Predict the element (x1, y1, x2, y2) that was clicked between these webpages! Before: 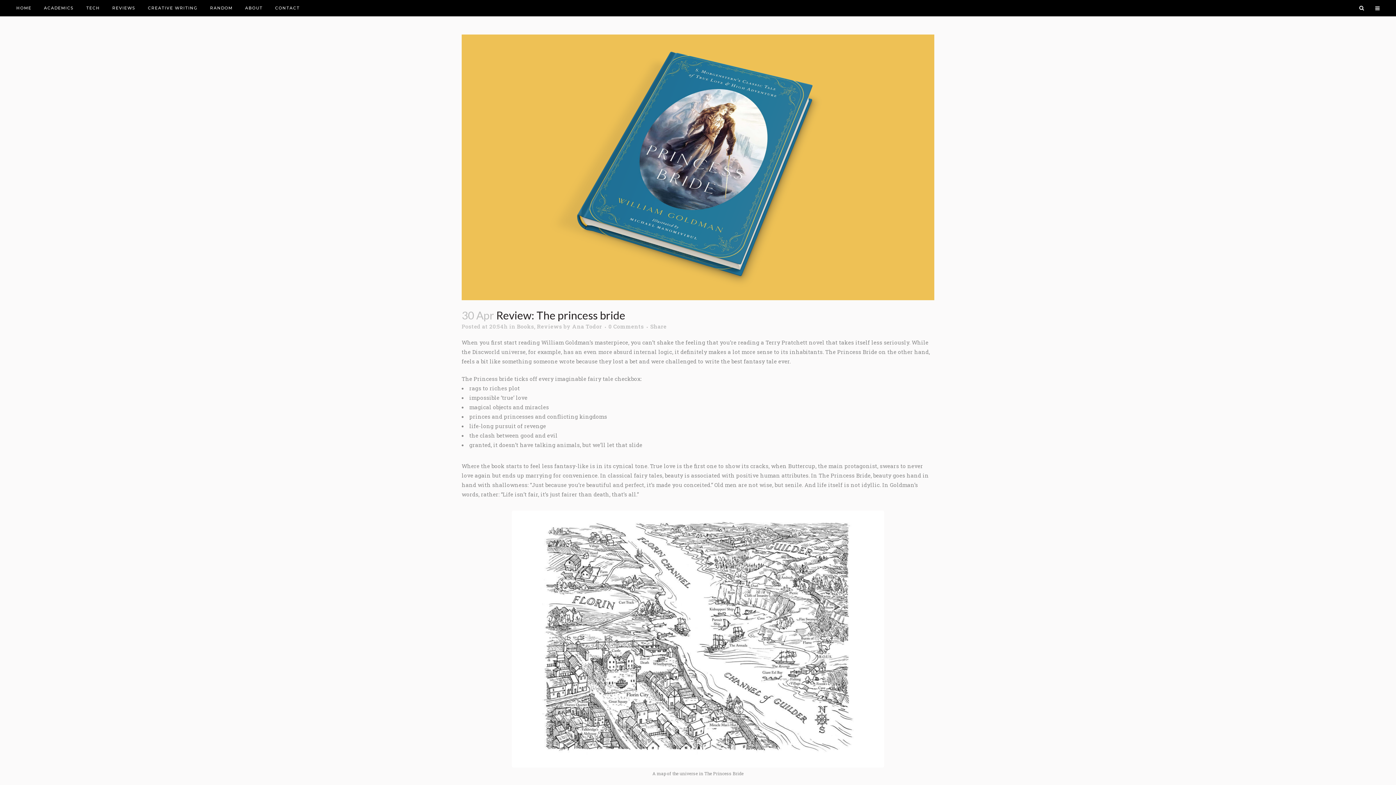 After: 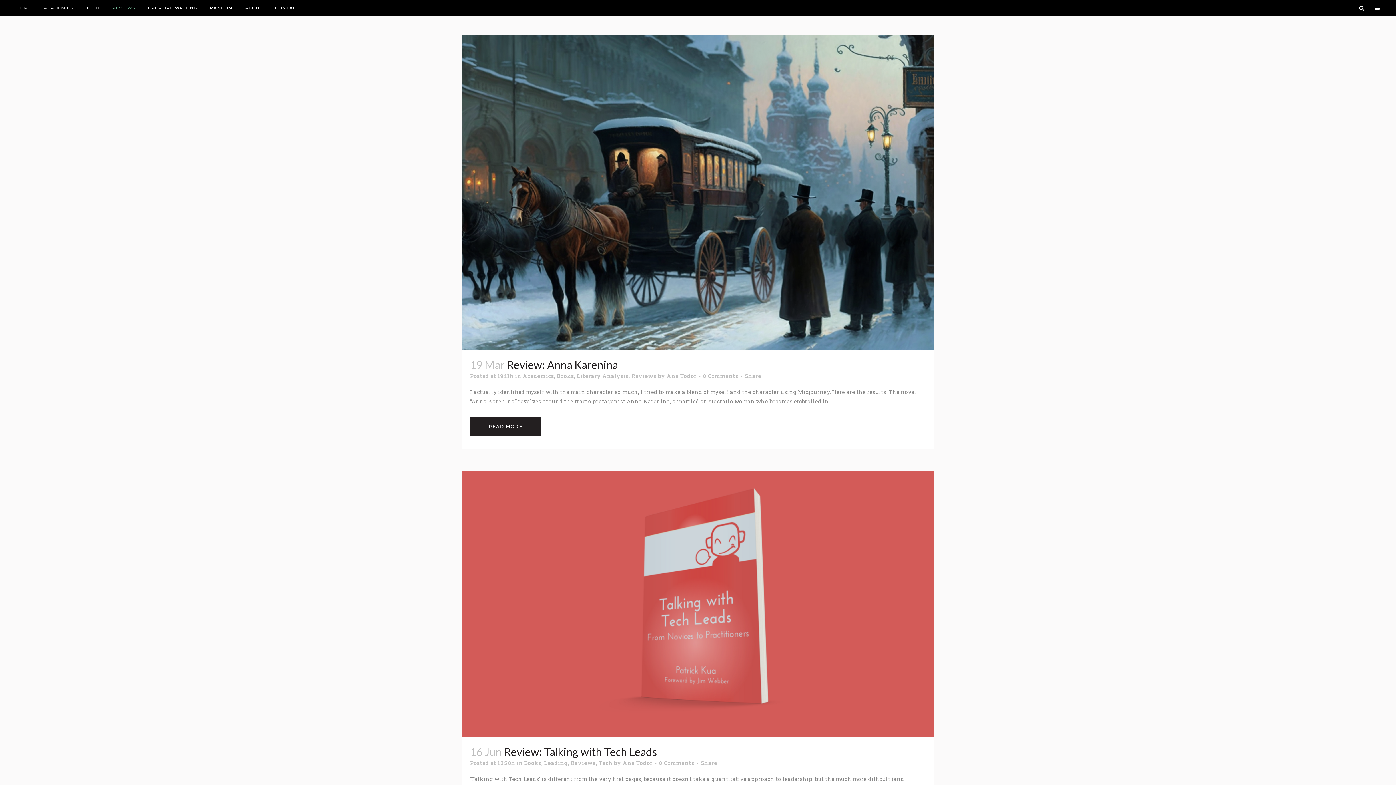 Action: label: Books bbox: (517, 323, 534, 330)